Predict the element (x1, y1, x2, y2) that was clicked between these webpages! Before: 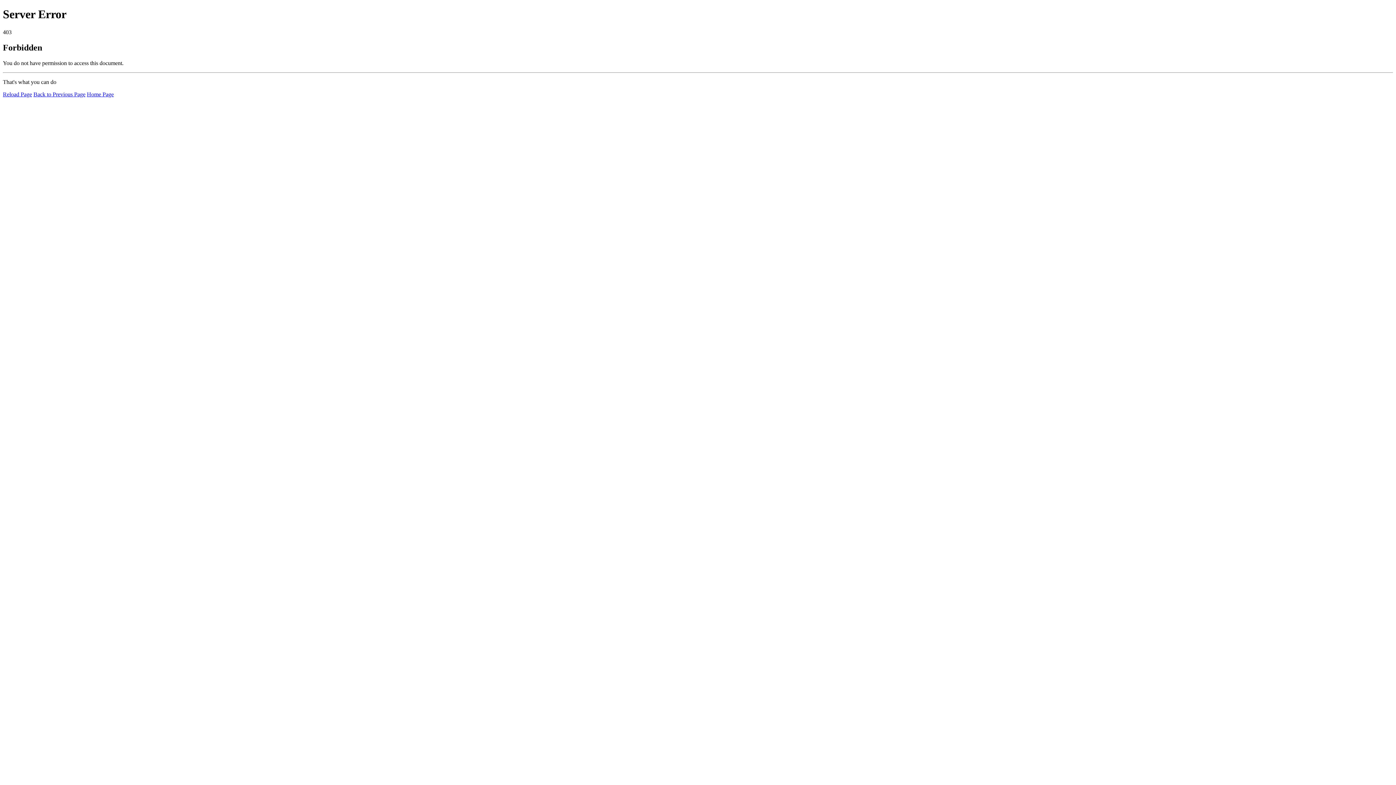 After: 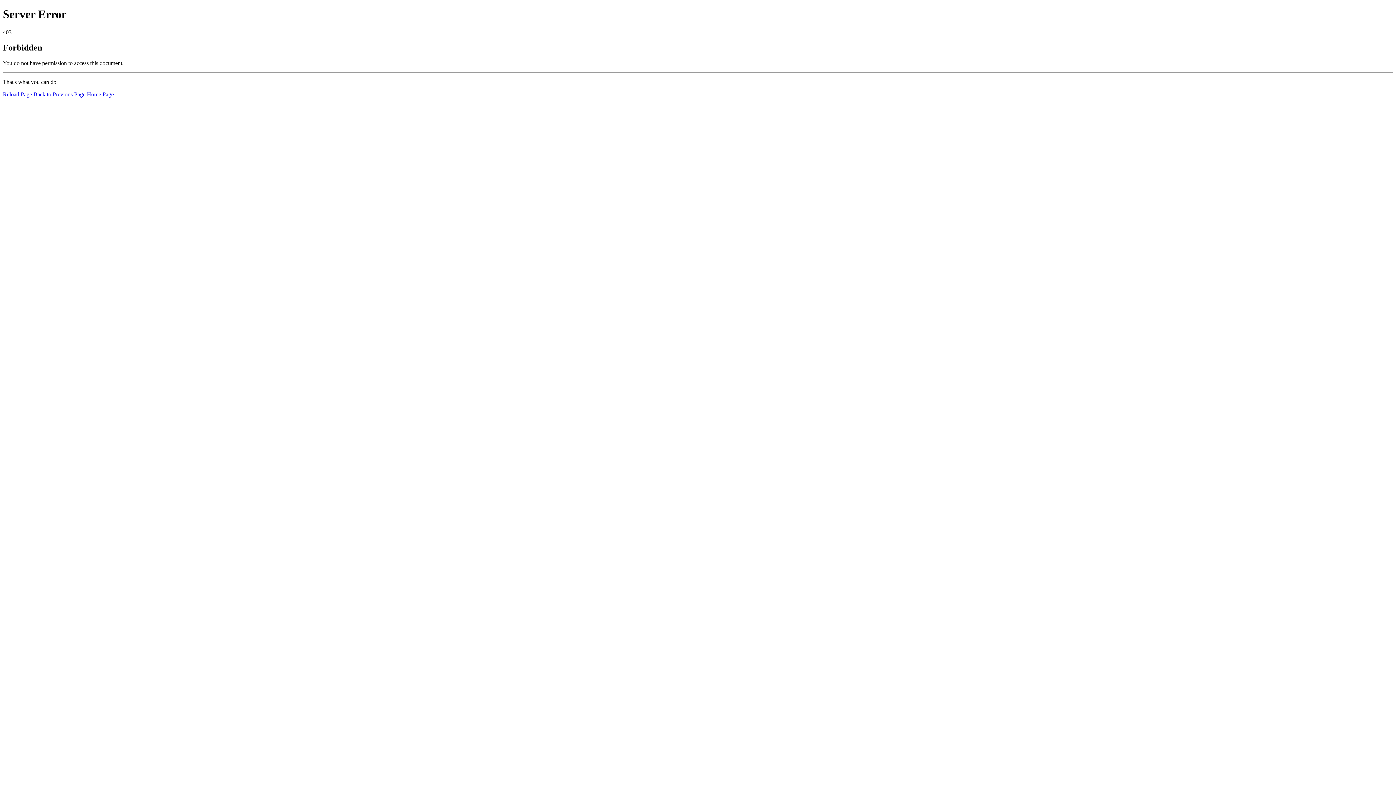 Action: label: Reload Page bbox: (2, 91, 32, 97)